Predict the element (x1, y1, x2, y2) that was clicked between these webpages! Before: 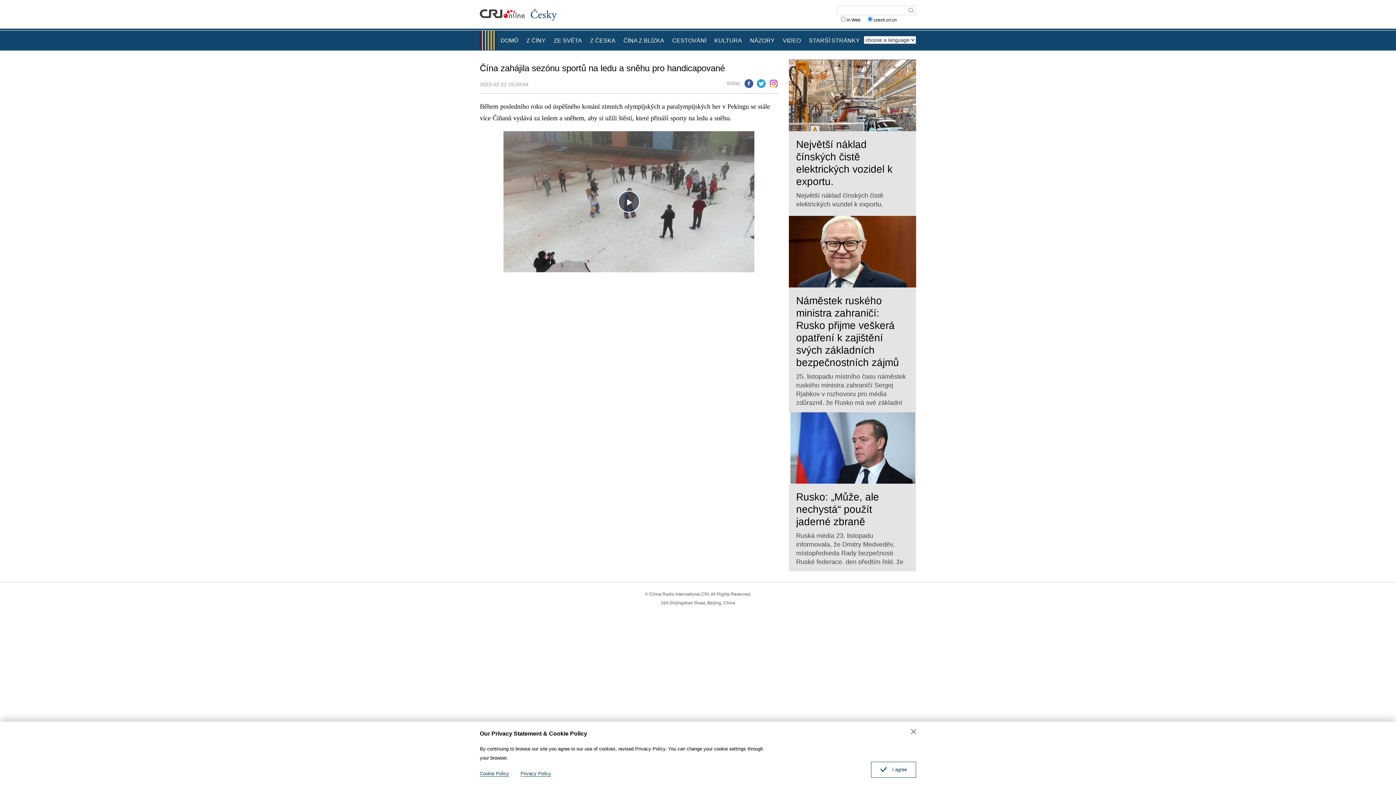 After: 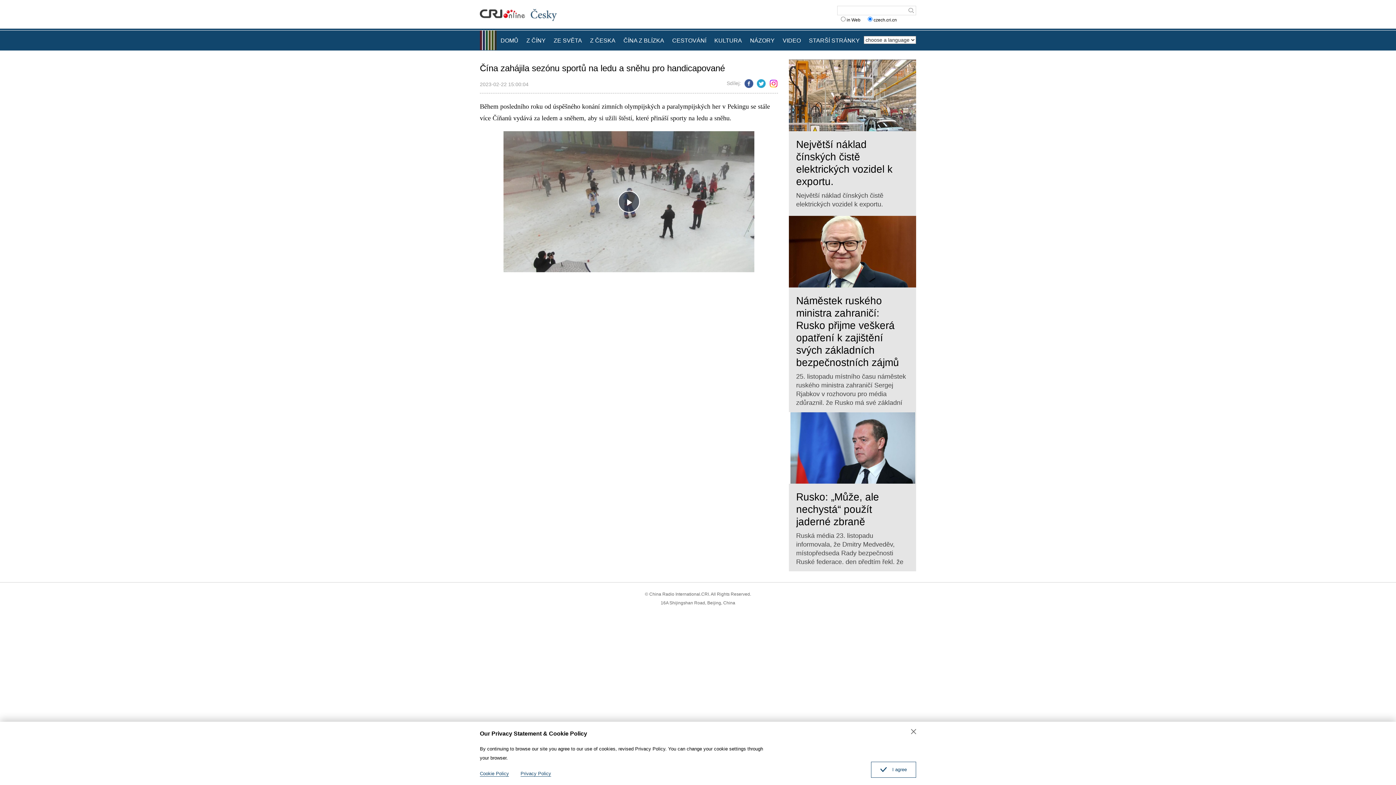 Action: bbox: (480, 769, 509, 777) label: Cookie Policy